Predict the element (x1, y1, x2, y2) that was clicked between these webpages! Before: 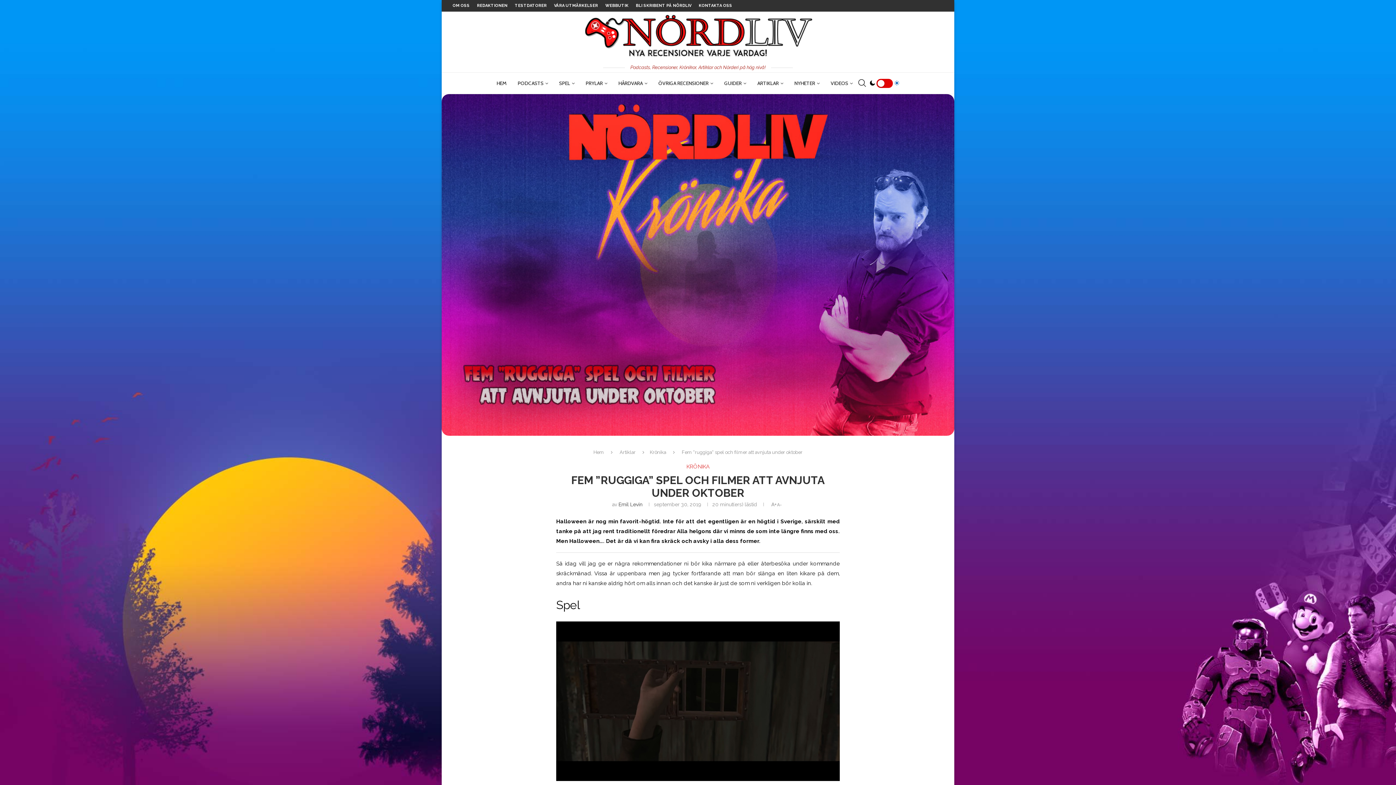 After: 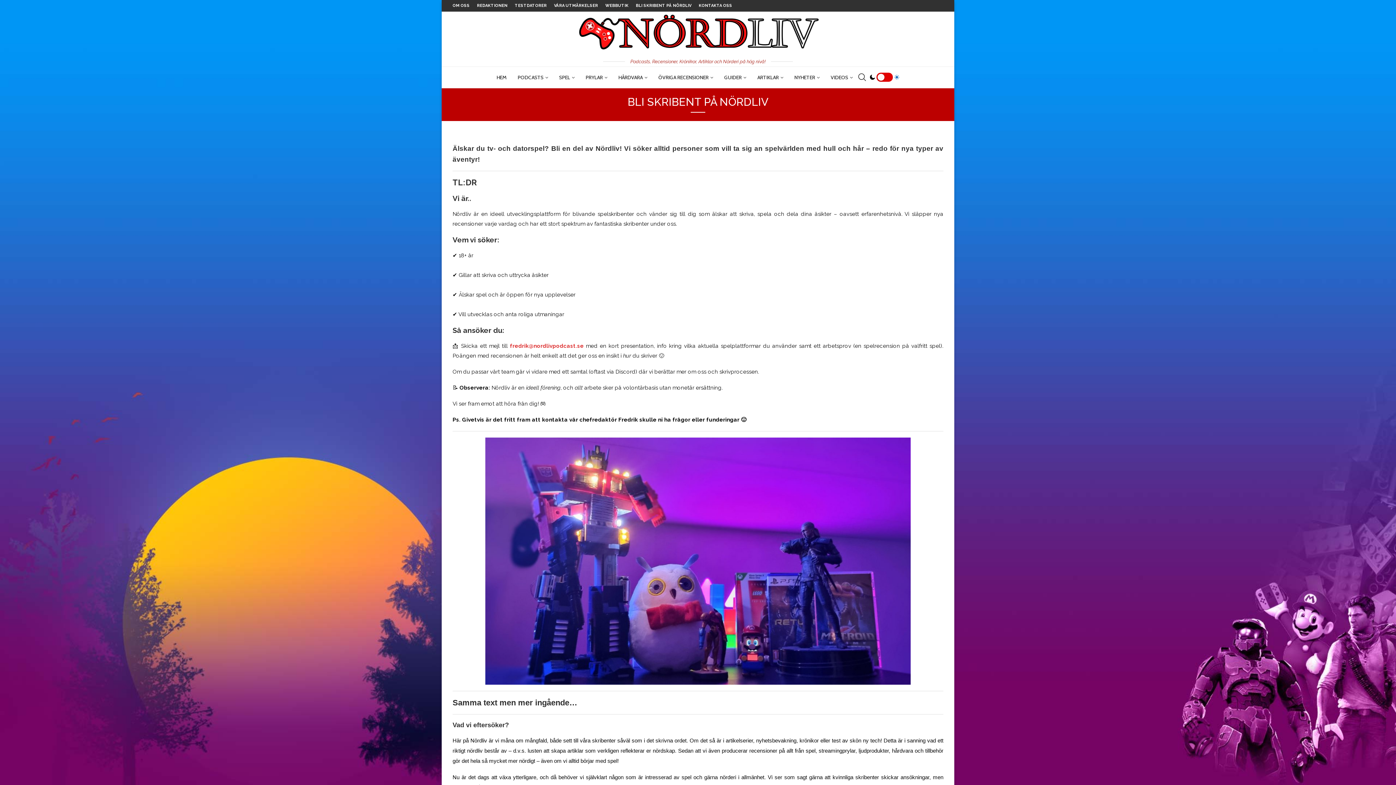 Action: label: BLI SKRIBENT PÅ NÖRDLIV bbox: (636, 0, 691, 11)